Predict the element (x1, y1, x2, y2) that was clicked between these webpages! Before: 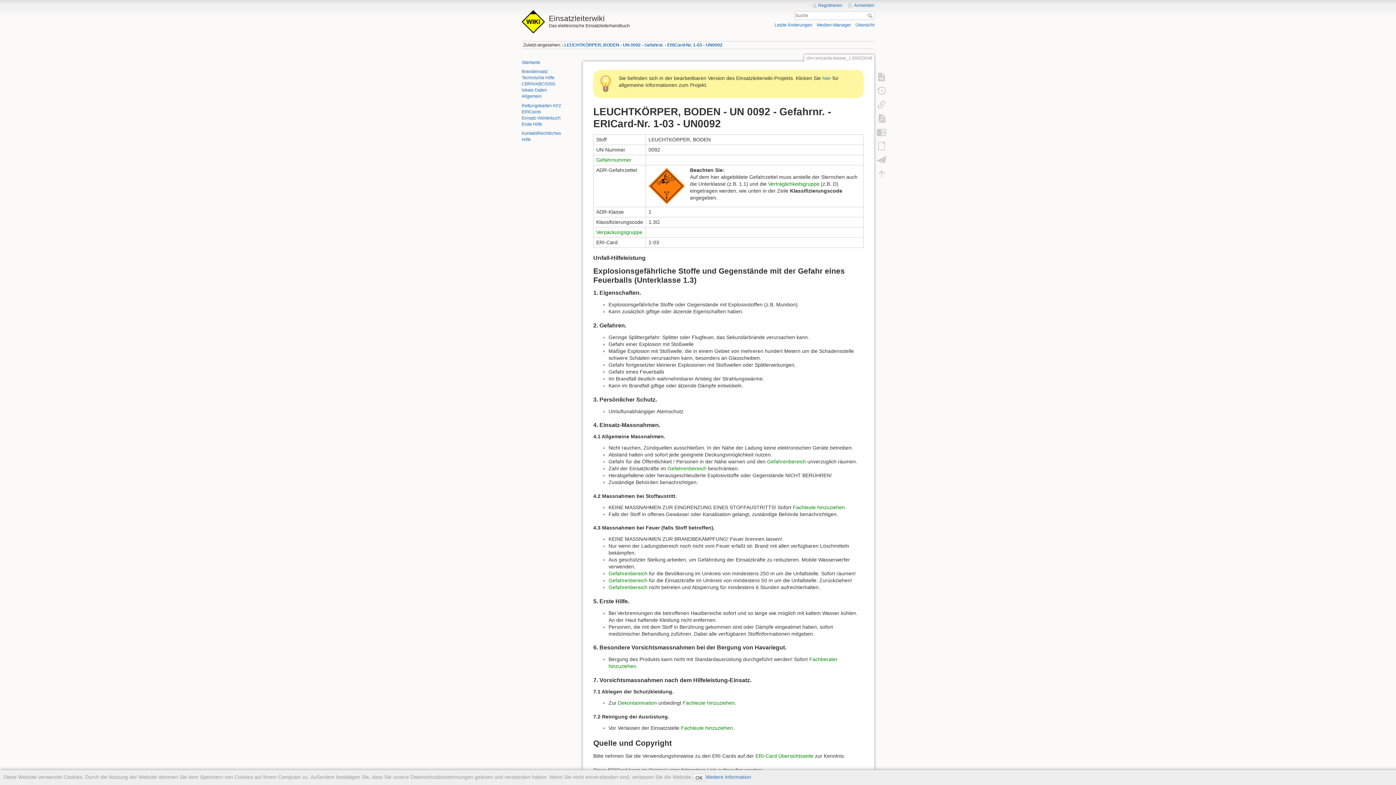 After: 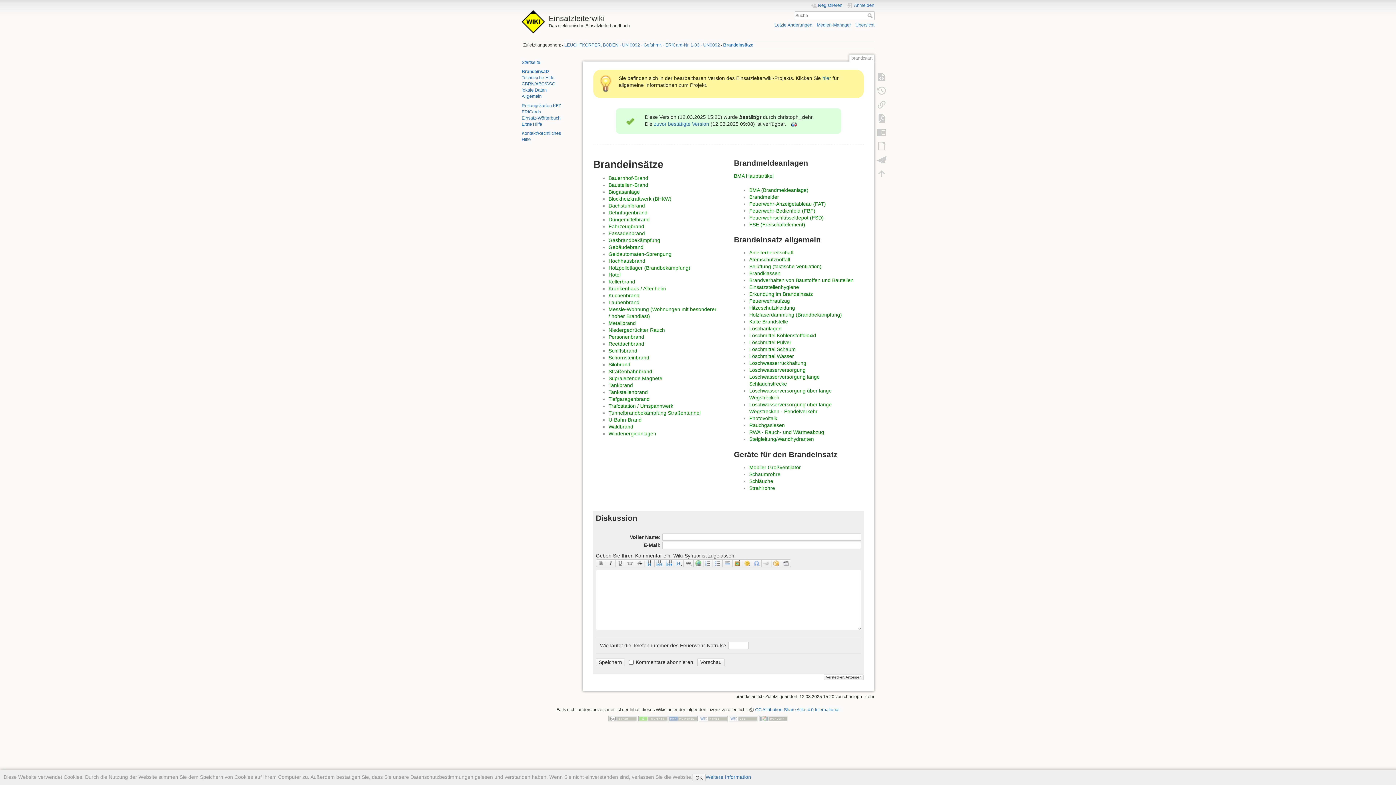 Action: bbox: (521, 69, 548, 74) label: Brandeinsatz